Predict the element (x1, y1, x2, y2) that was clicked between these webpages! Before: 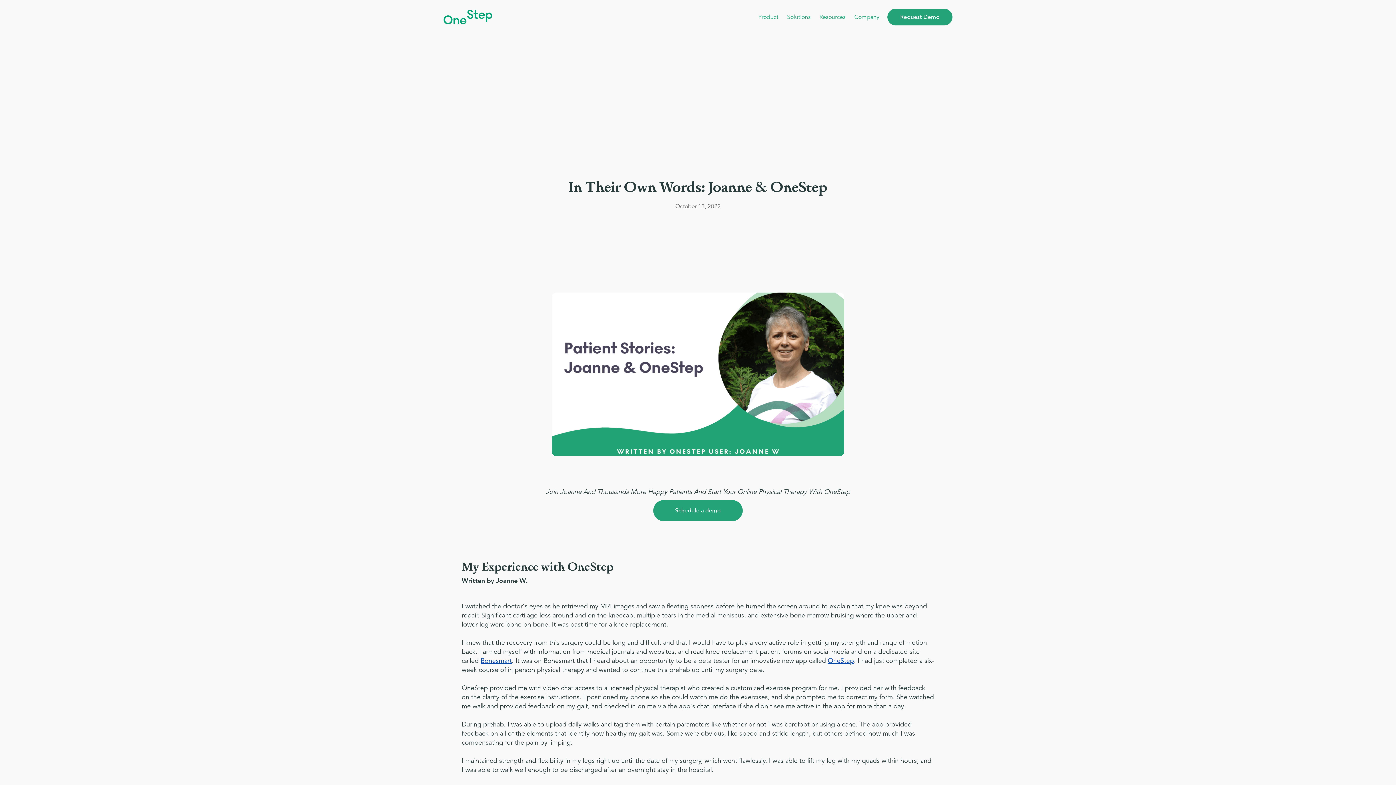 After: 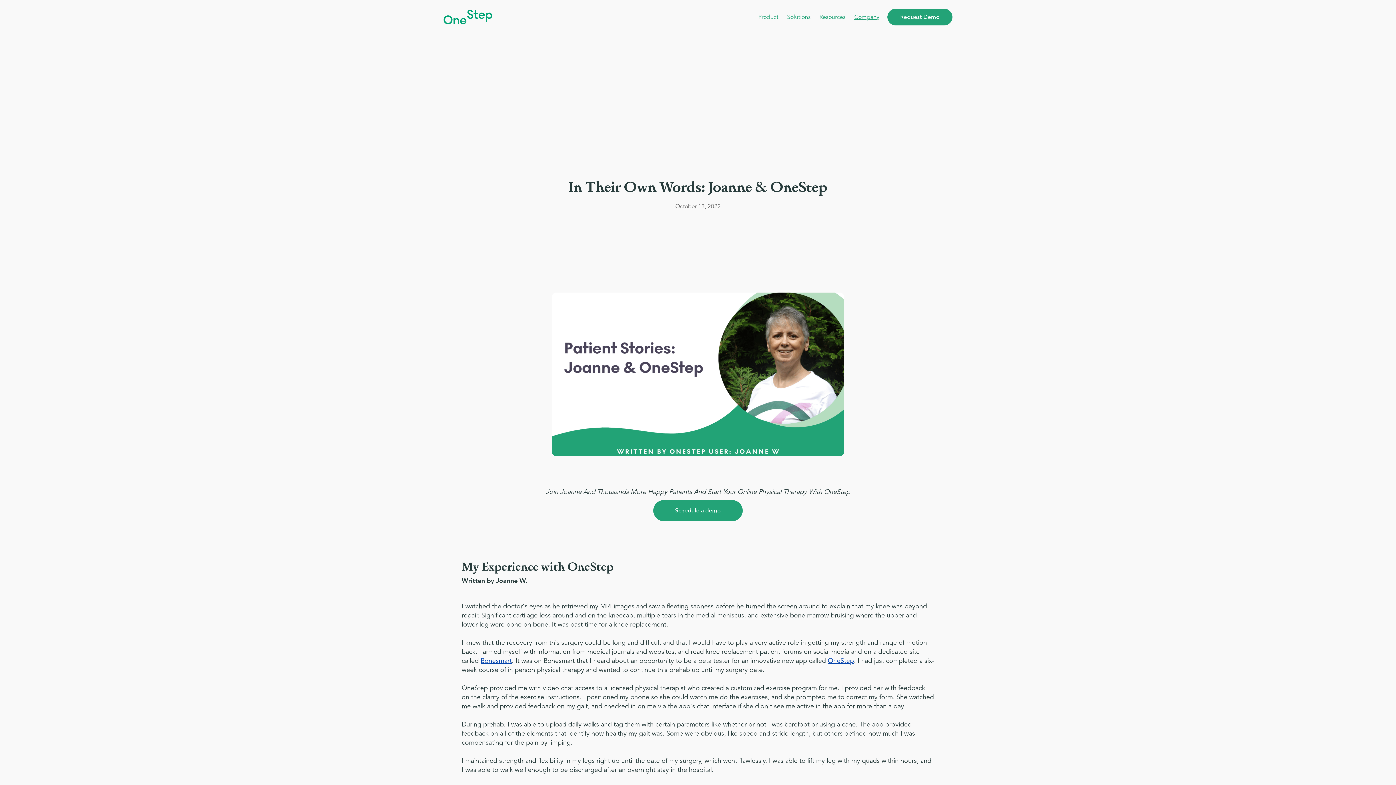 Action: bbox: (850, 5, 884, 28) label: Company